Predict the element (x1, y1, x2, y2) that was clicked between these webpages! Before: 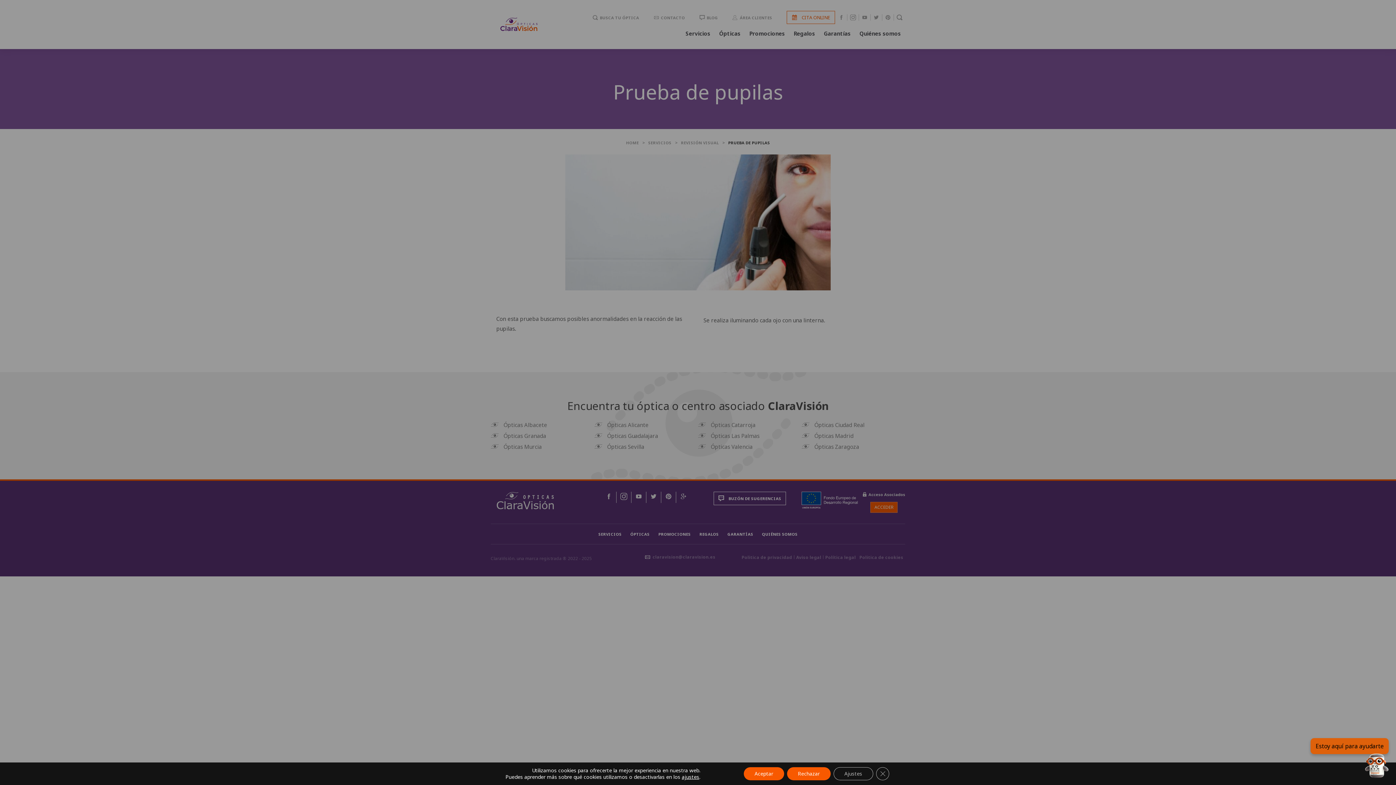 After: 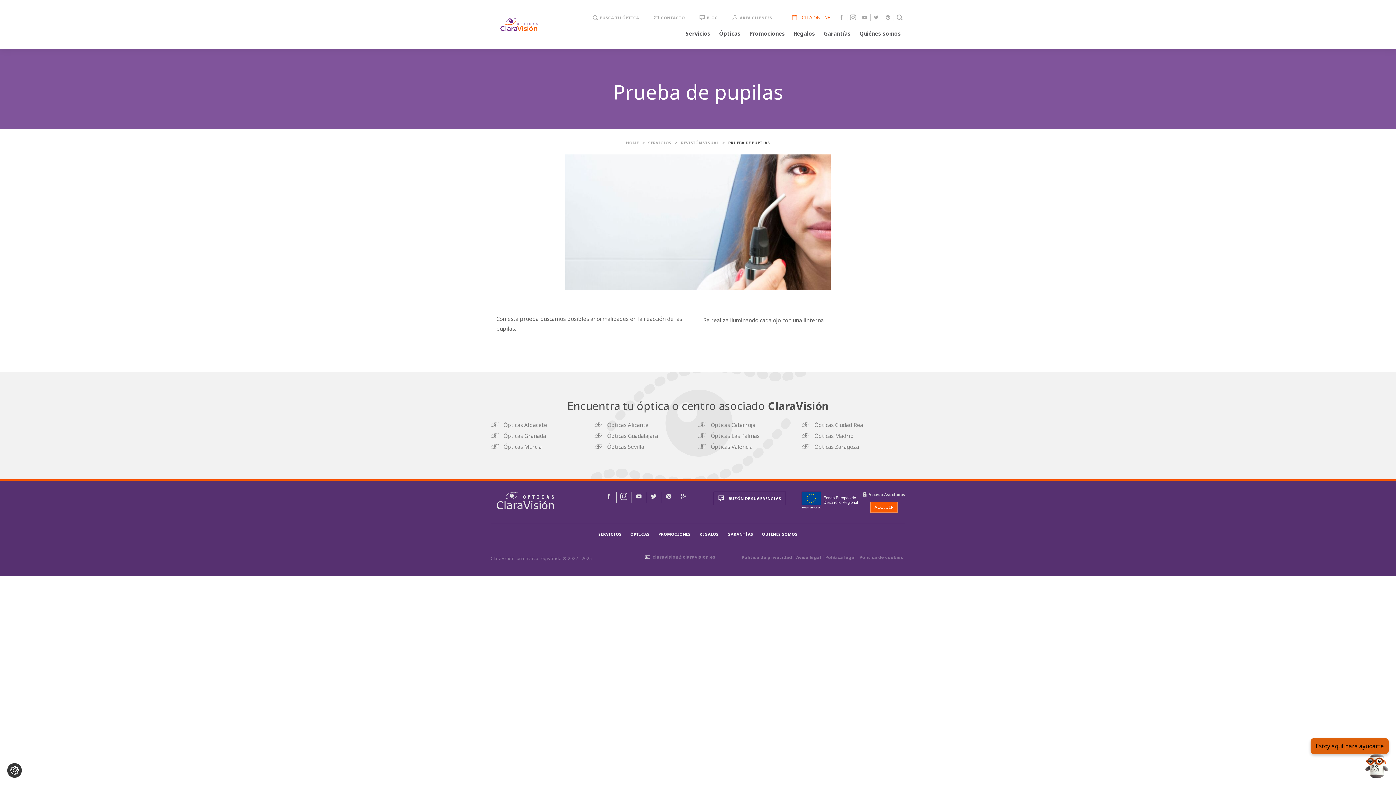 Action: label: Cerrar el banner de cookies RGPD bbox: (876, 767, 889, 780)